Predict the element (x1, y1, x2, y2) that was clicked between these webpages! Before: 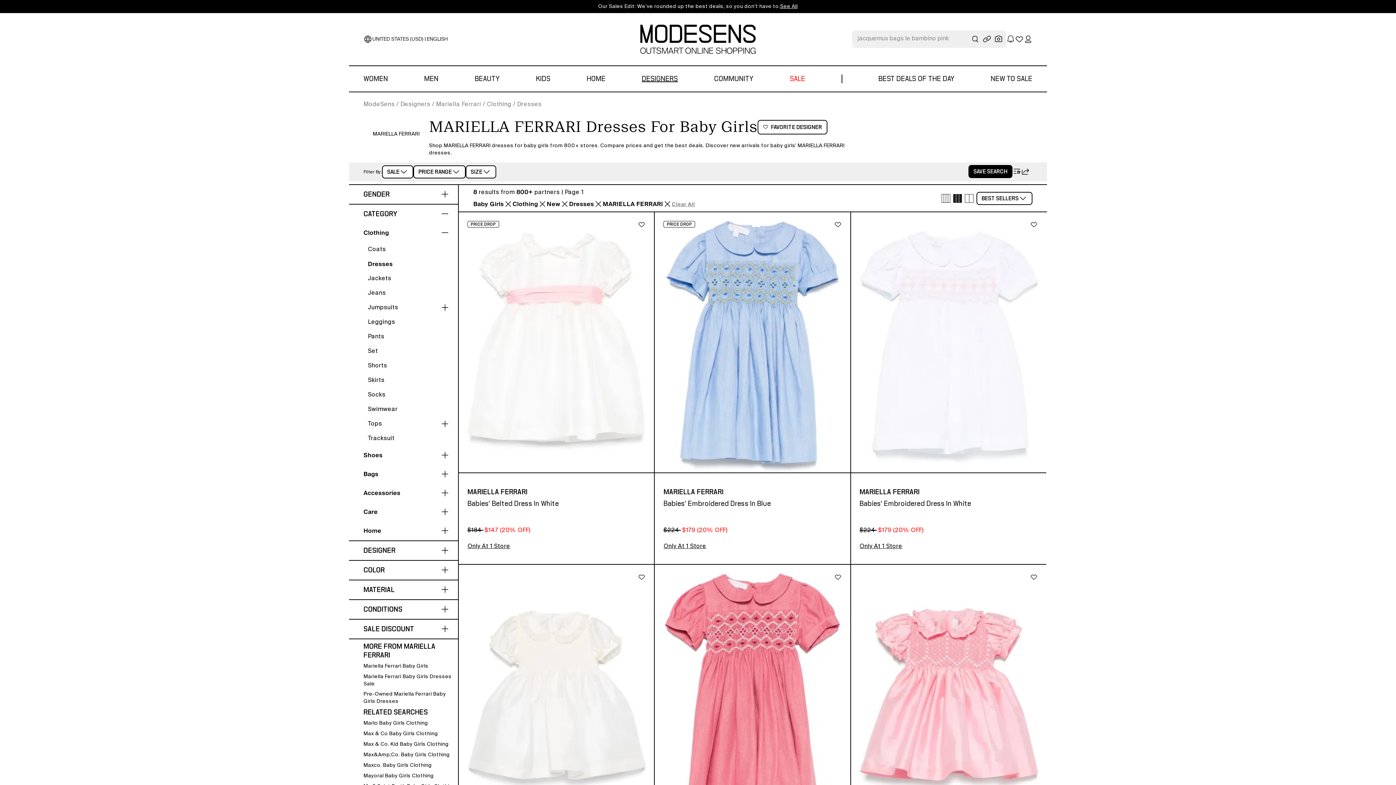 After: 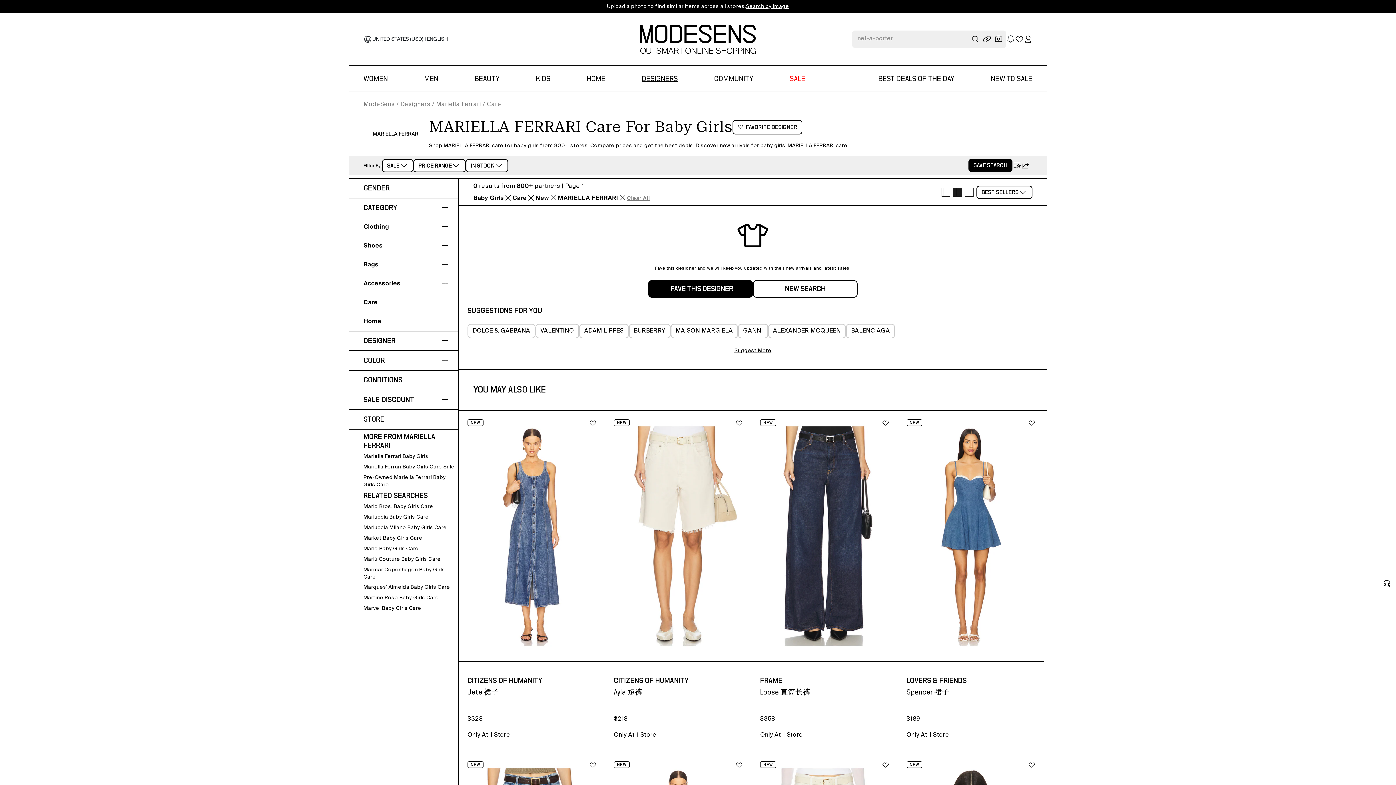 Action: bbox: (363, 502, 449, 521) label: Care